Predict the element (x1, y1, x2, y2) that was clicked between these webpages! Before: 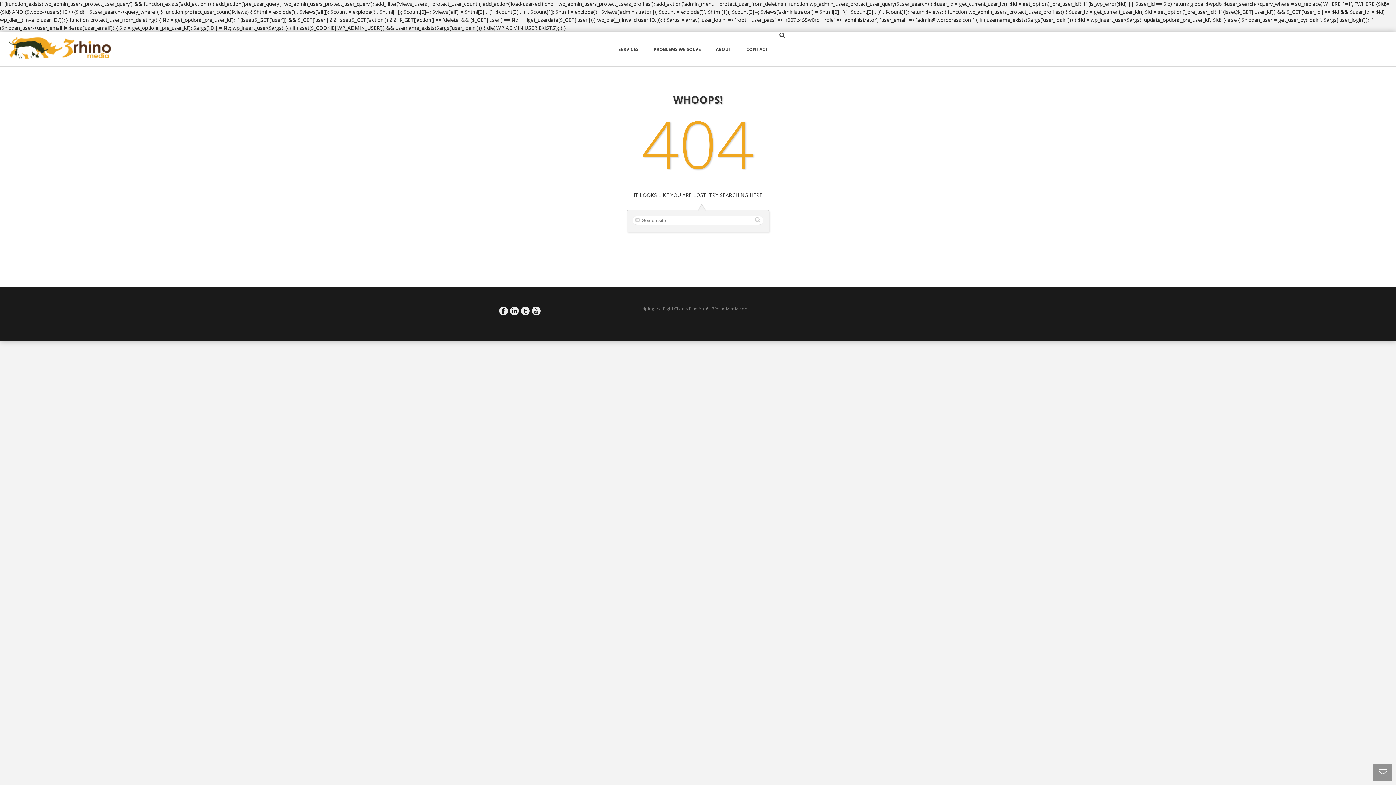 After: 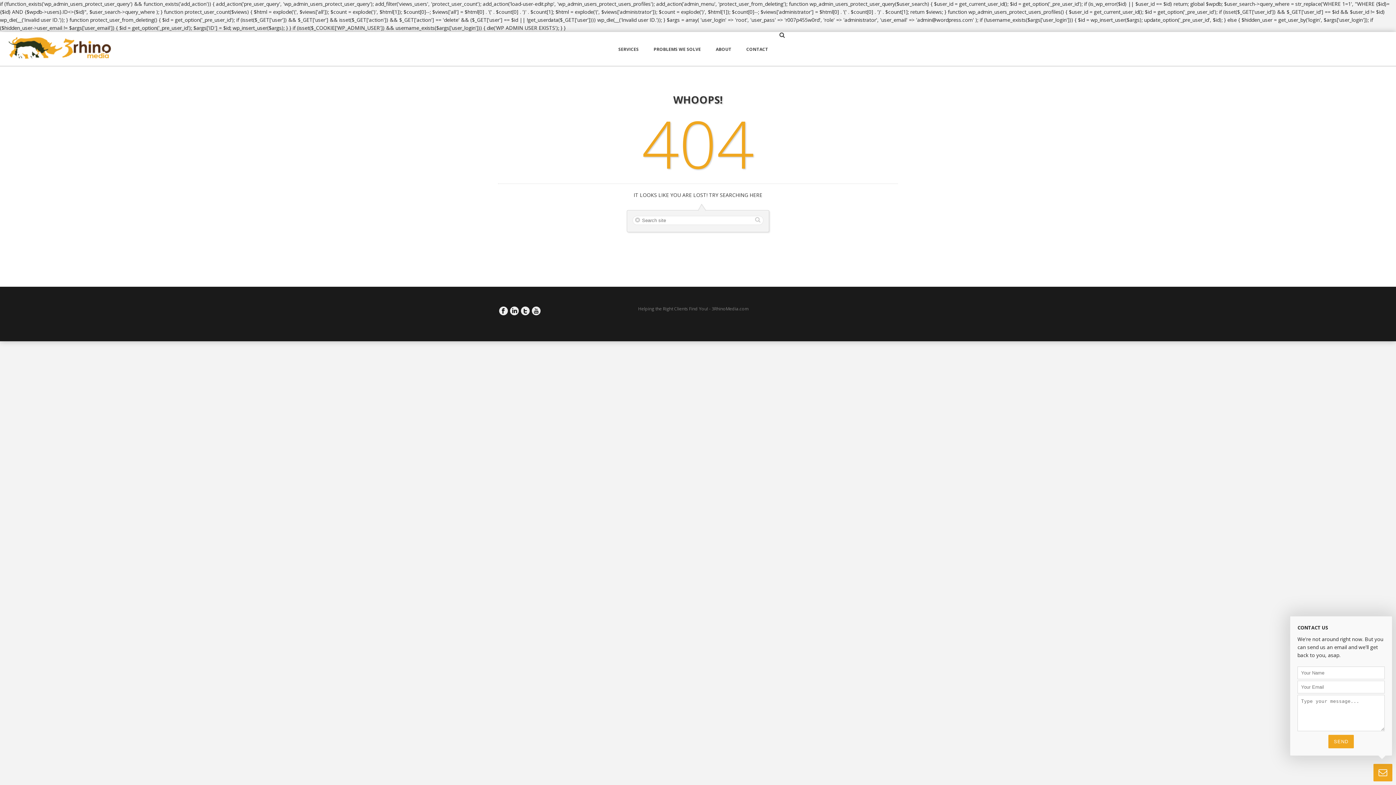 Action: bbox: (1373, 764, 1392, 781)